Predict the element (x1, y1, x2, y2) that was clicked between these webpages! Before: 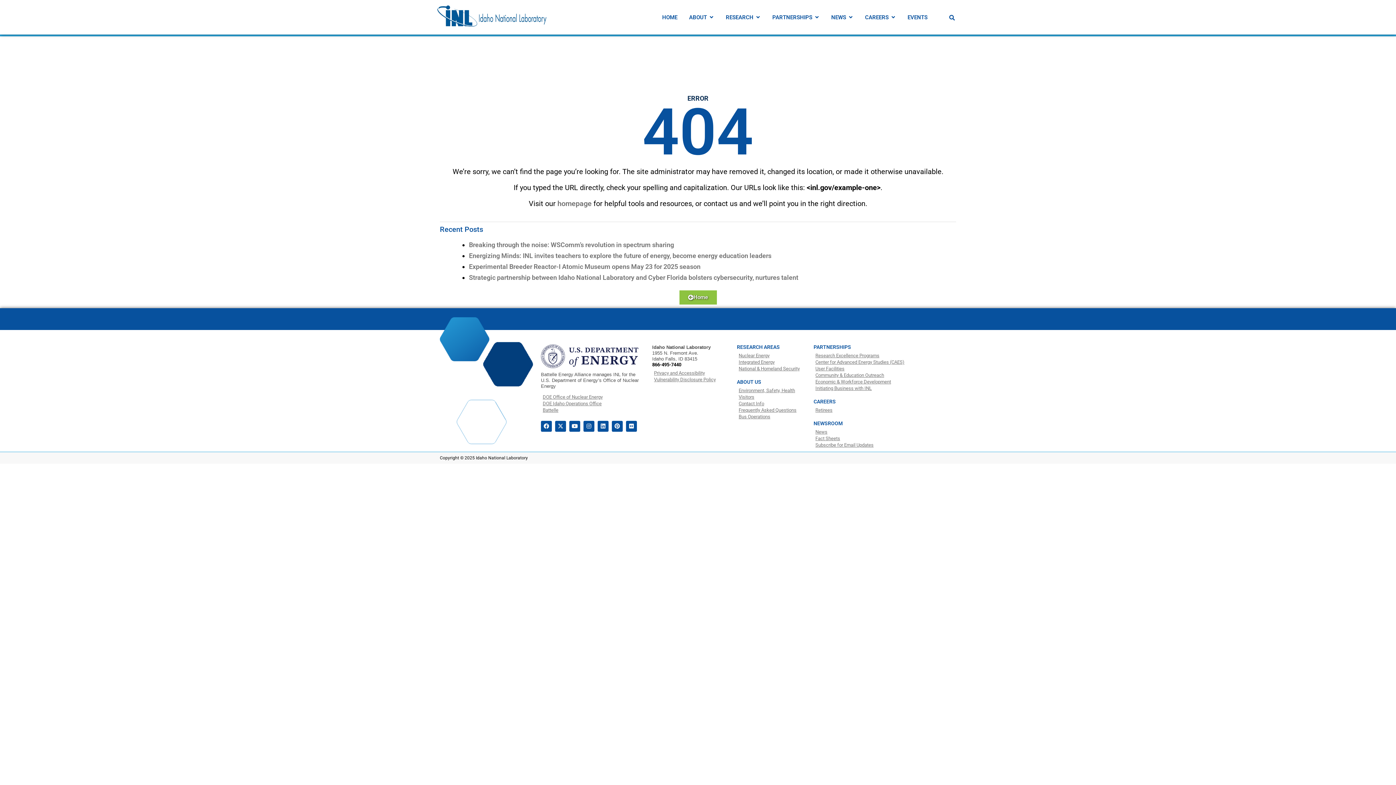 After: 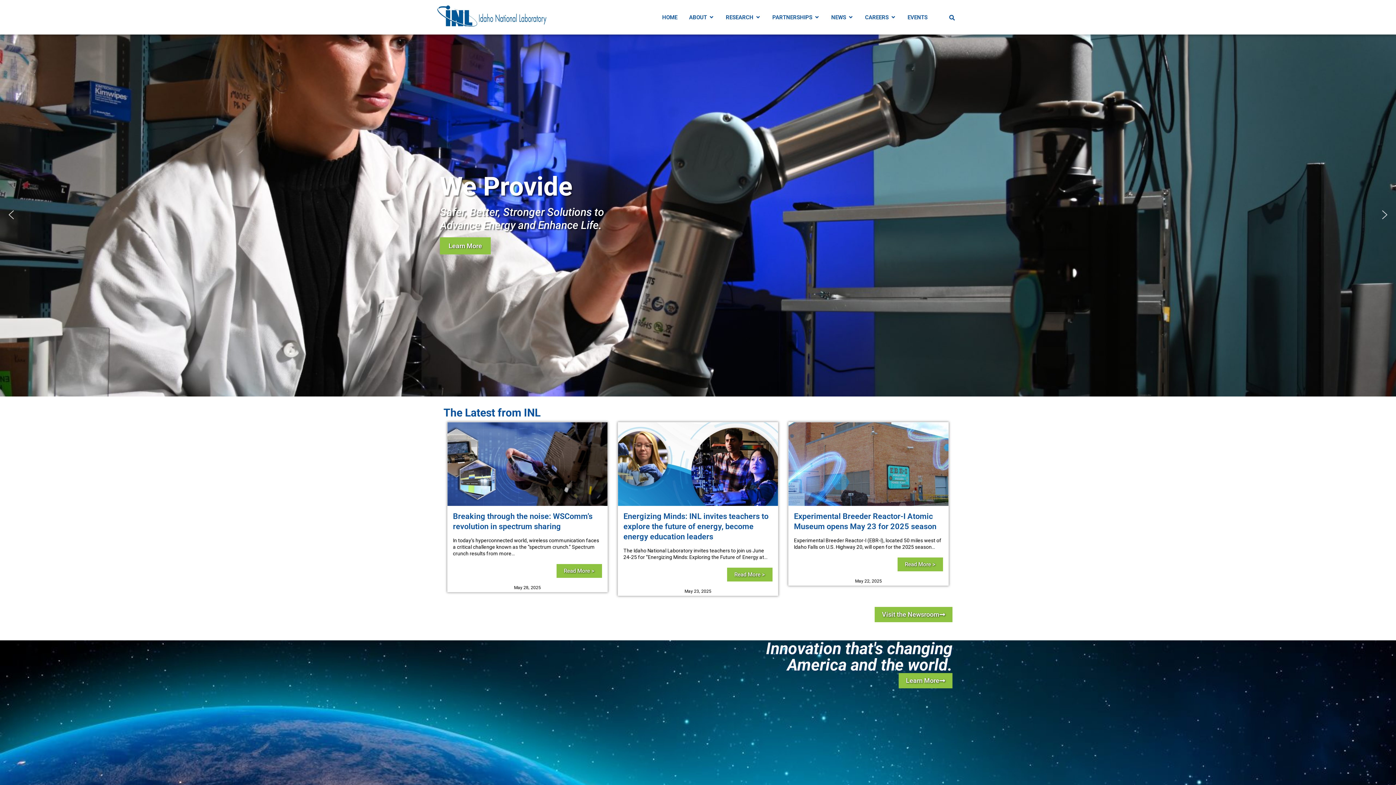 Action: bbox: (437, 5, 546, 26)